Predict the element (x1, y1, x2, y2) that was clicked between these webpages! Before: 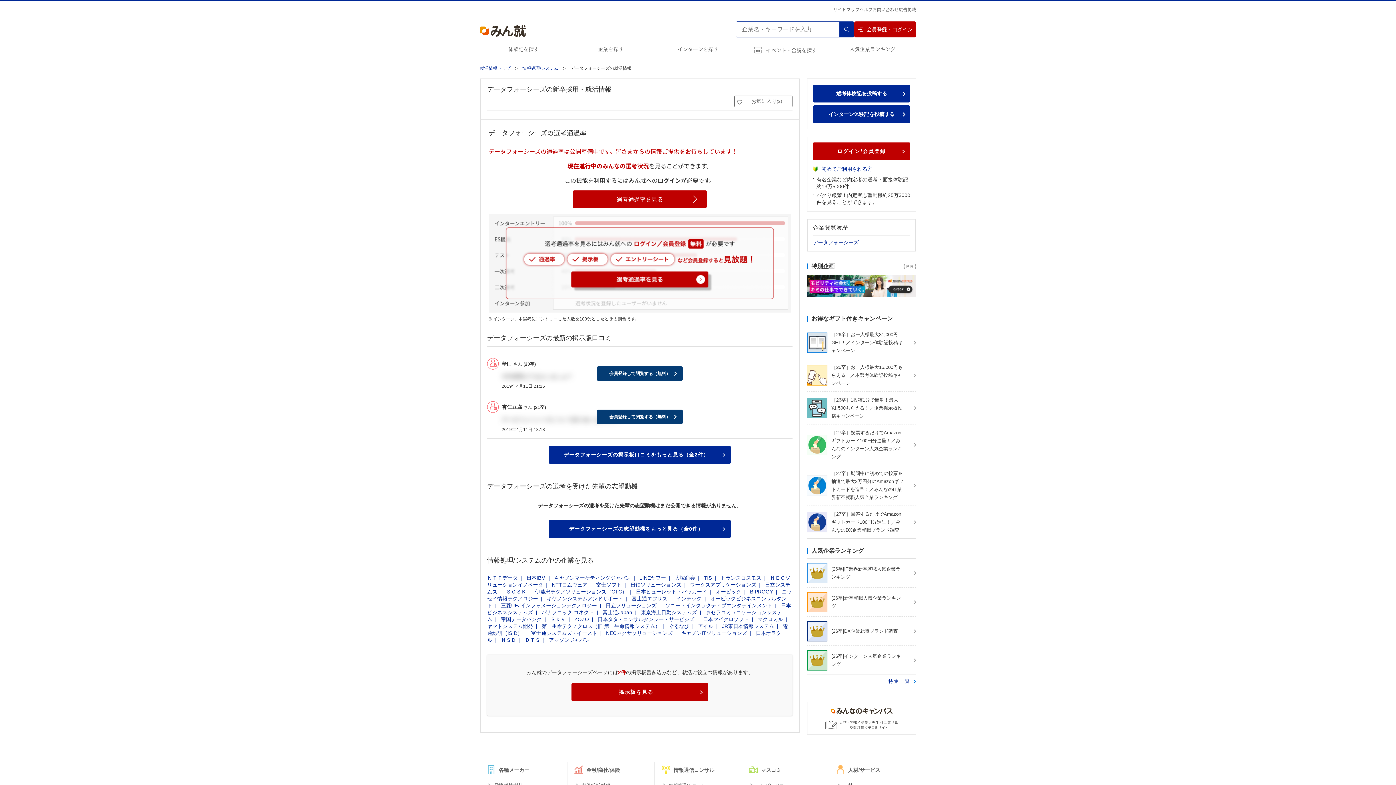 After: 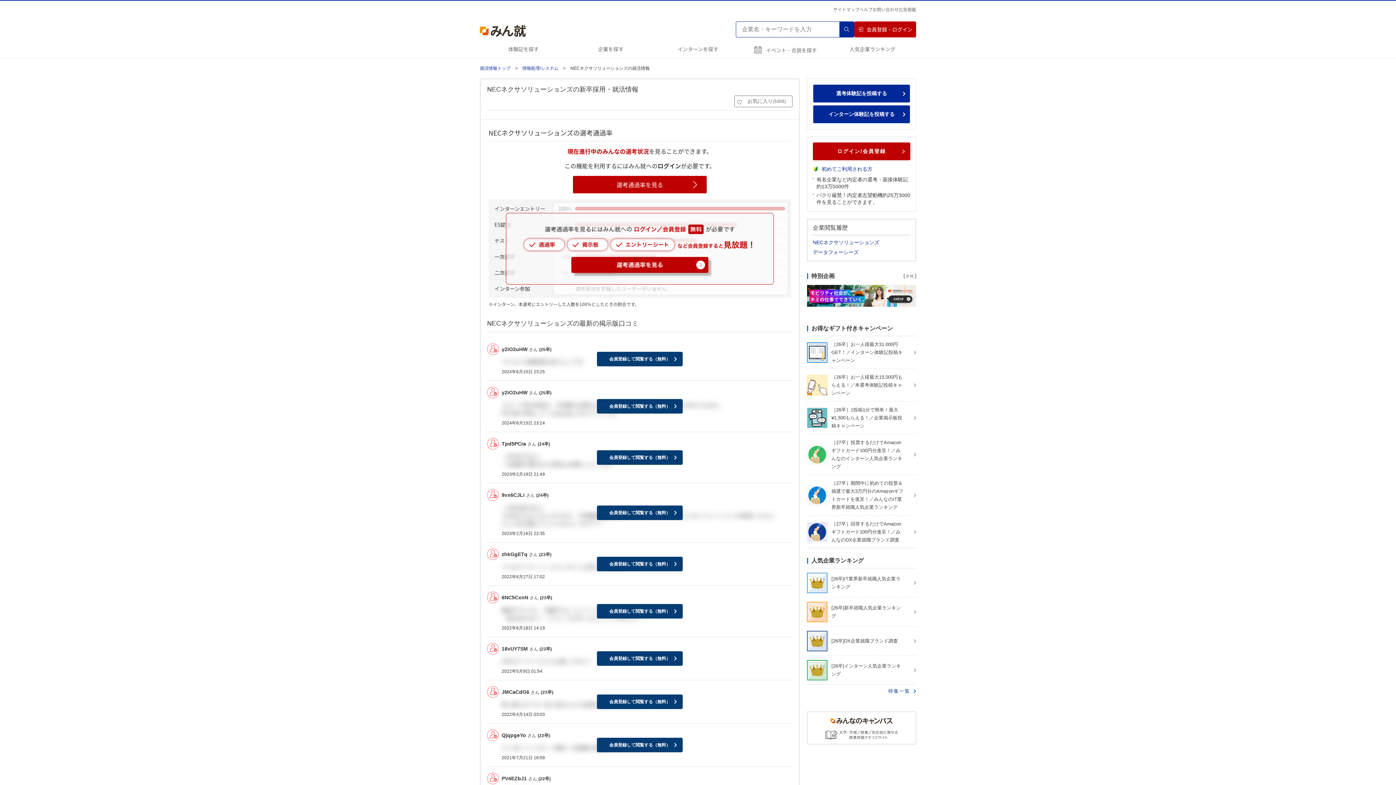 Action: bbox: (606, 630, 680, 636) label: NECネクサソリューションズ